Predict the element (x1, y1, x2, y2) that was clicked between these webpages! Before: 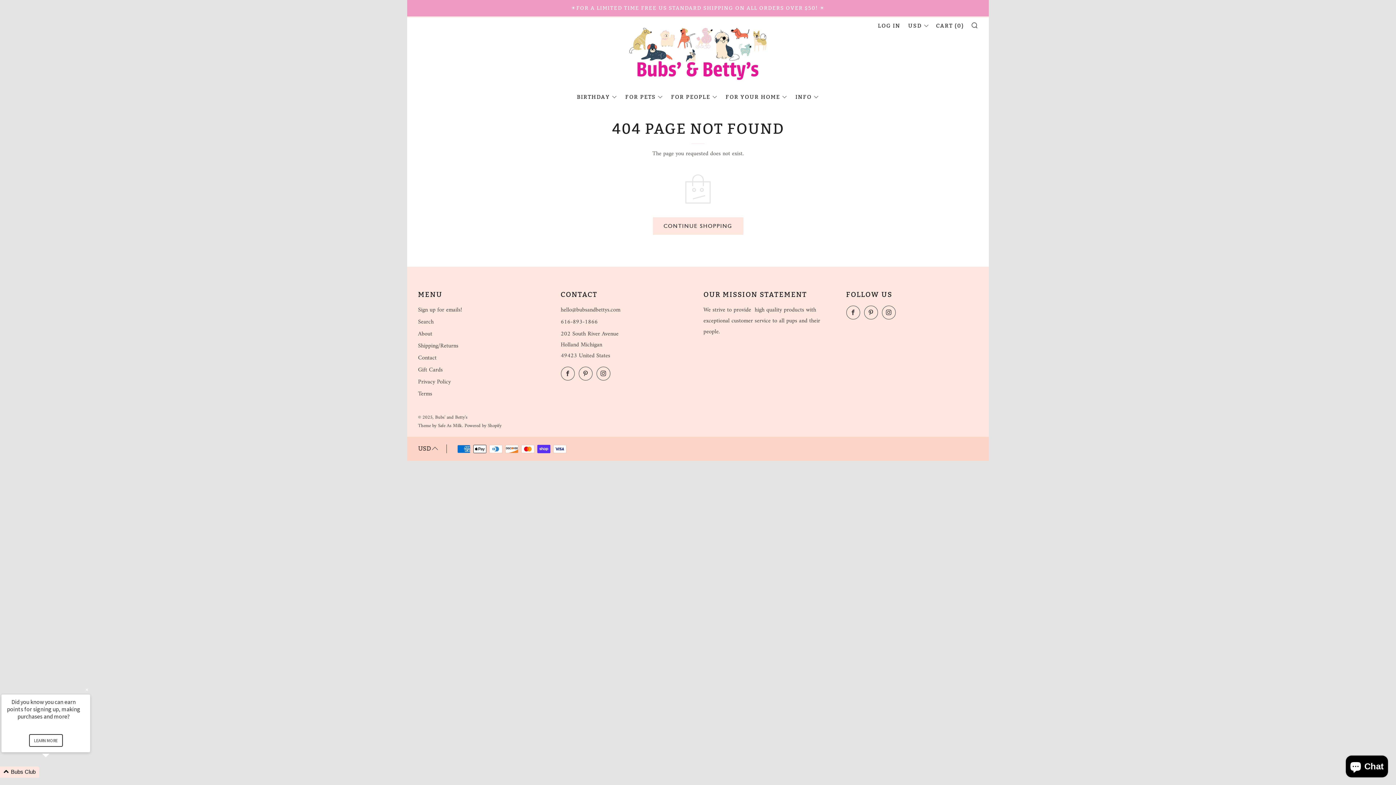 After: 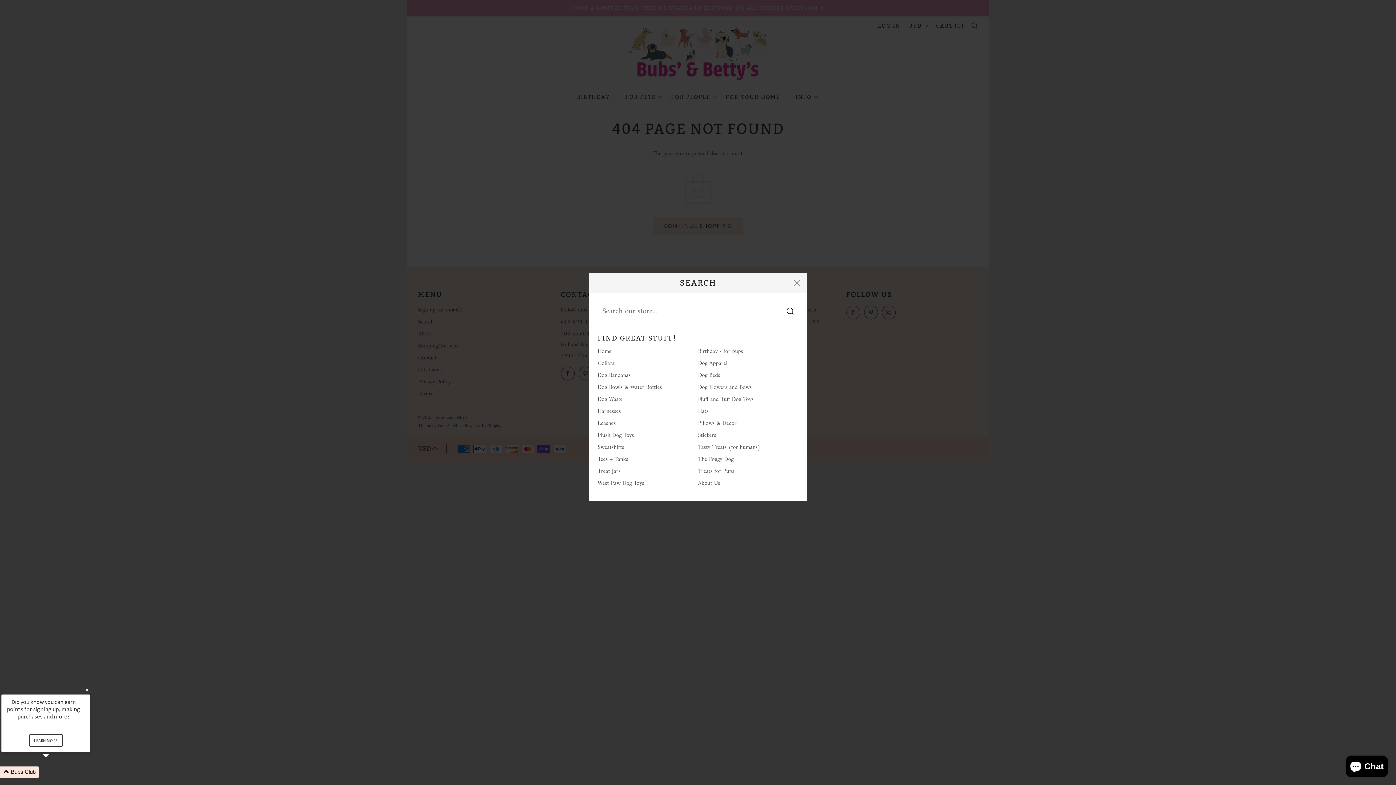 Action: bbox: (971, 21, 978, 28) label: SEARCH